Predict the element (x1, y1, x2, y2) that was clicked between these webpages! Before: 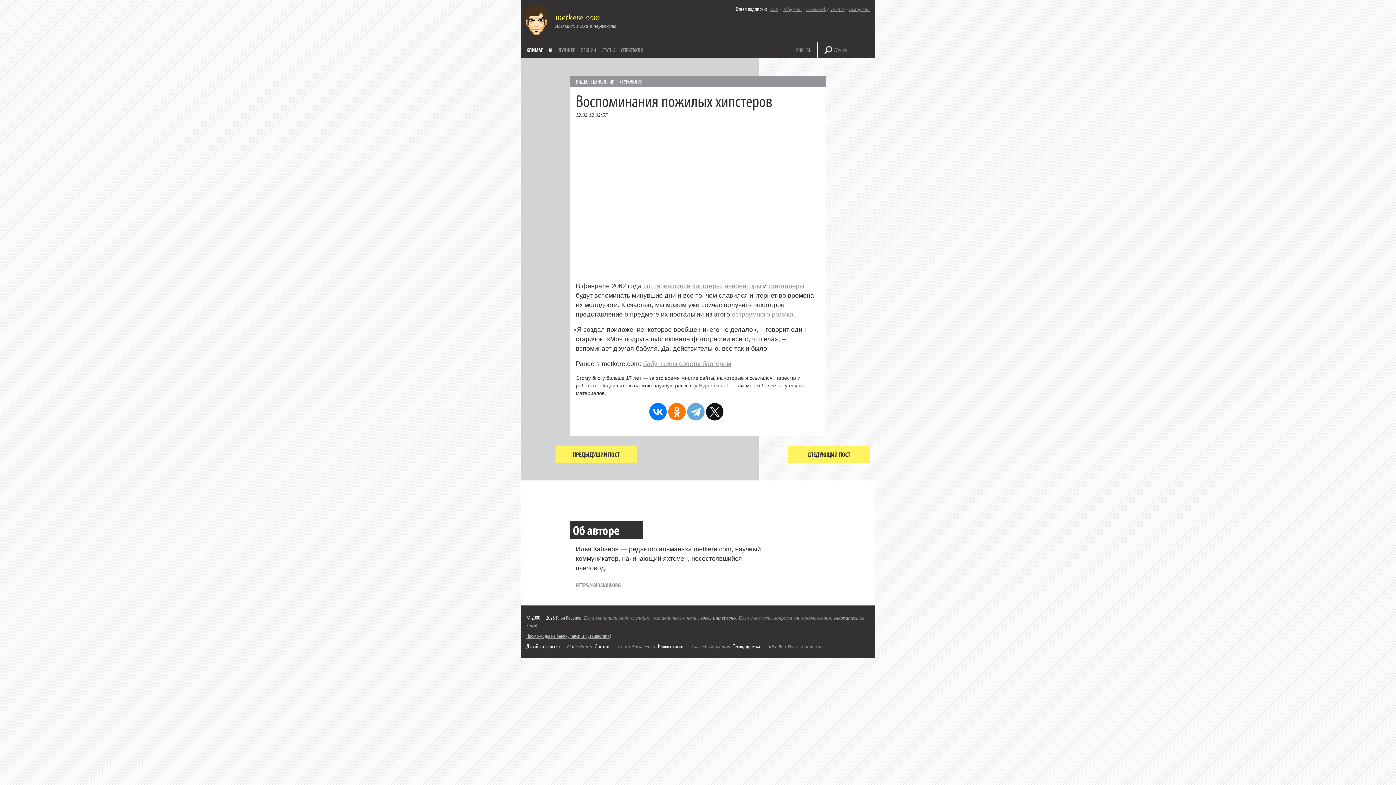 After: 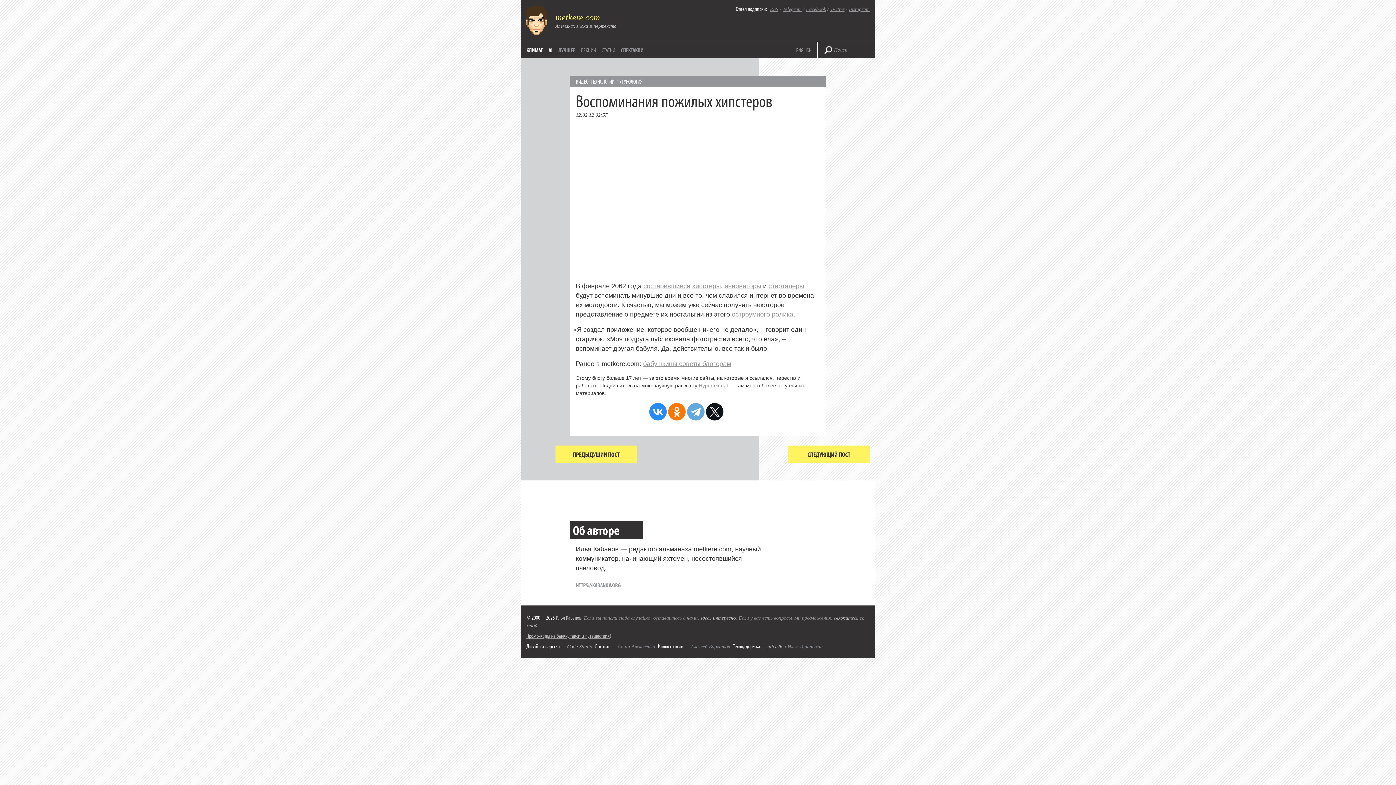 Action: bbox: (649, 403, 666, 420)